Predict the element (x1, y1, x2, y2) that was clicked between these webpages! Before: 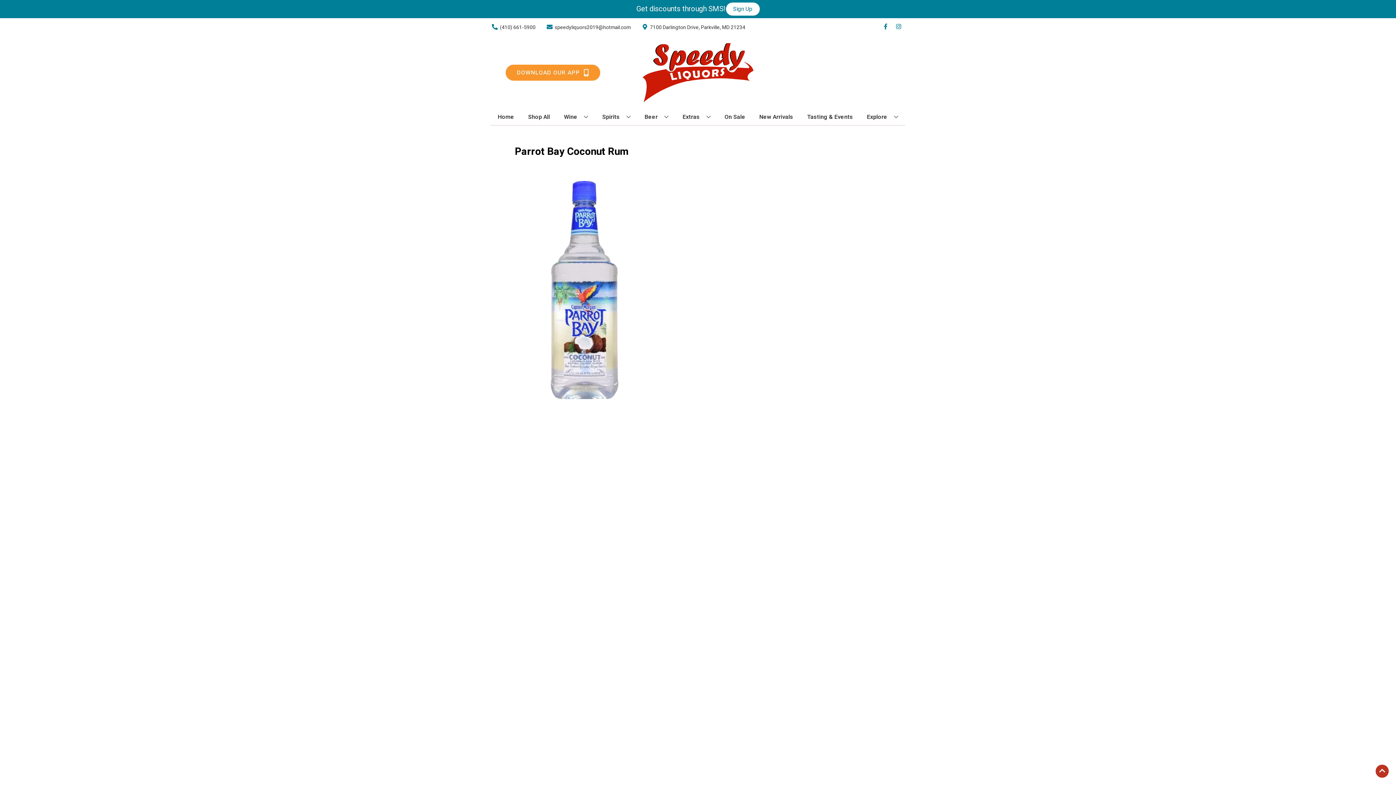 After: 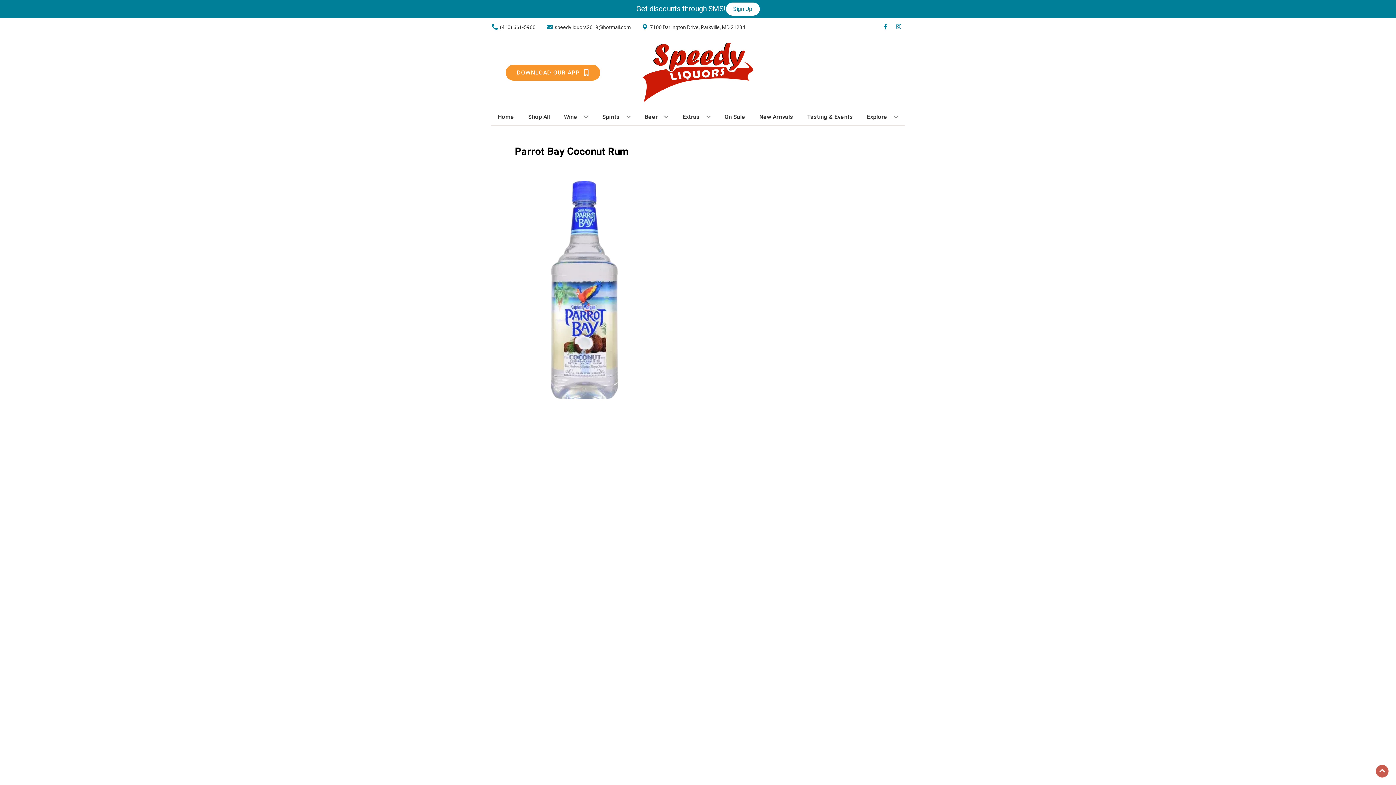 Action: bbox: (1376, 765, 1389, 778) label: Go to top